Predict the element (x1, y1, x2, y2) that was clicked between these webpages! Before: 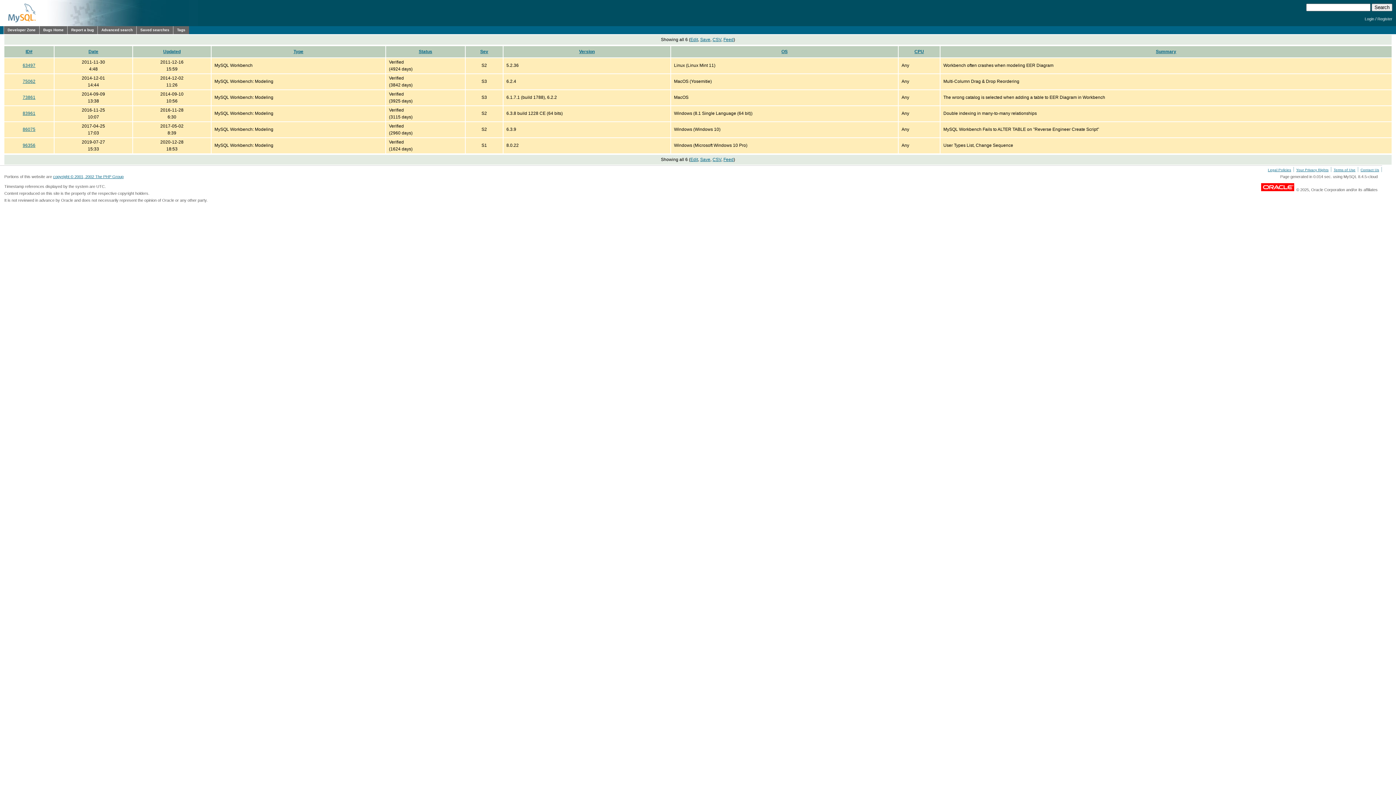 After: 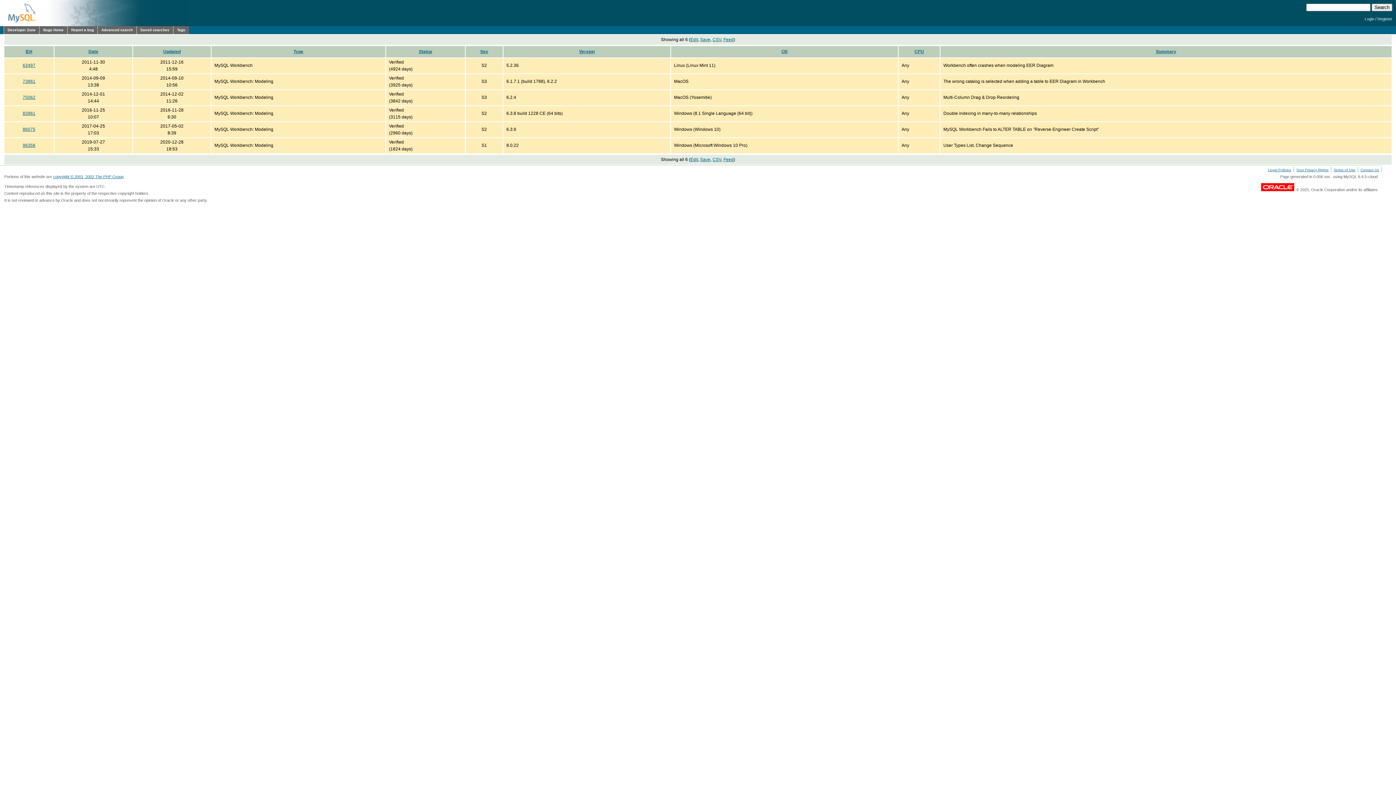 Action: bbox: (25, 49, 32, 54) label: ID#